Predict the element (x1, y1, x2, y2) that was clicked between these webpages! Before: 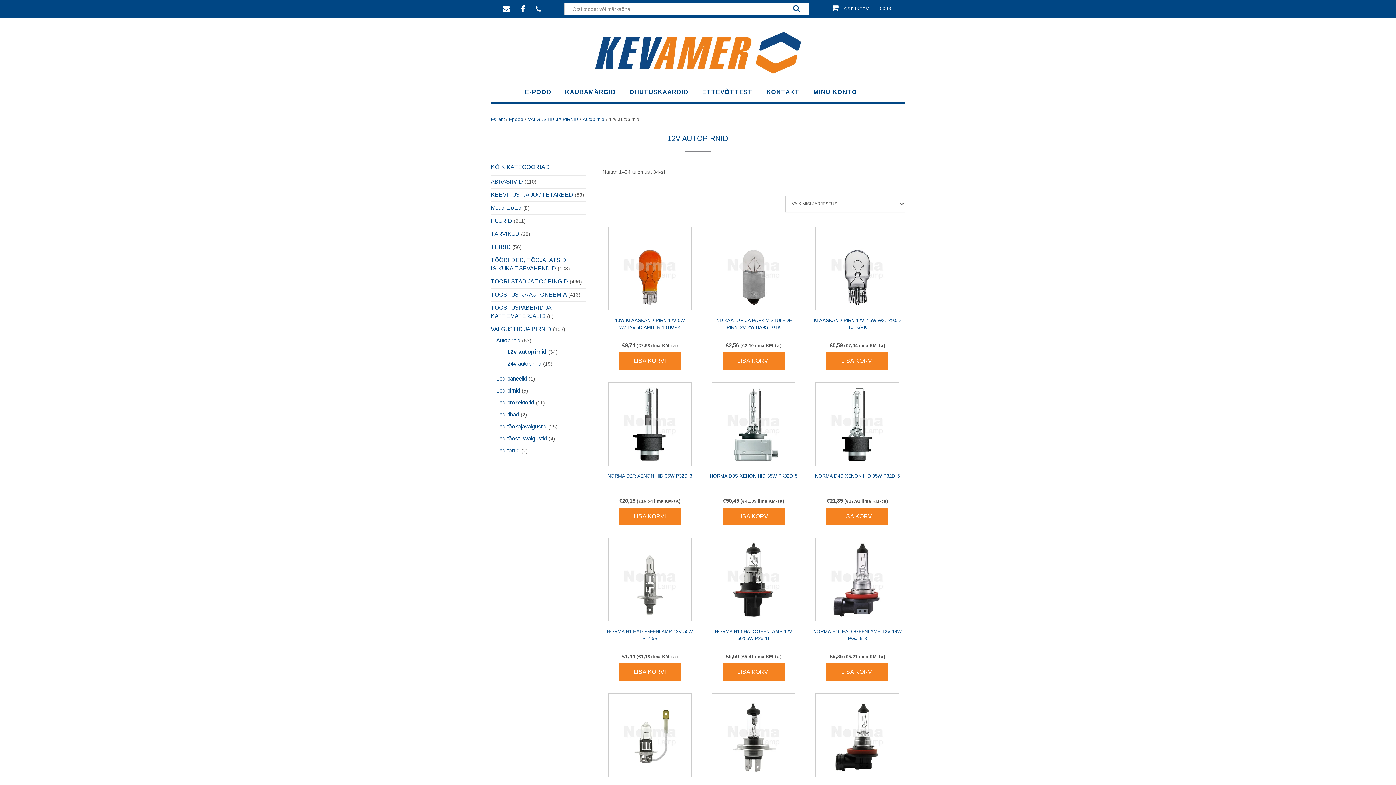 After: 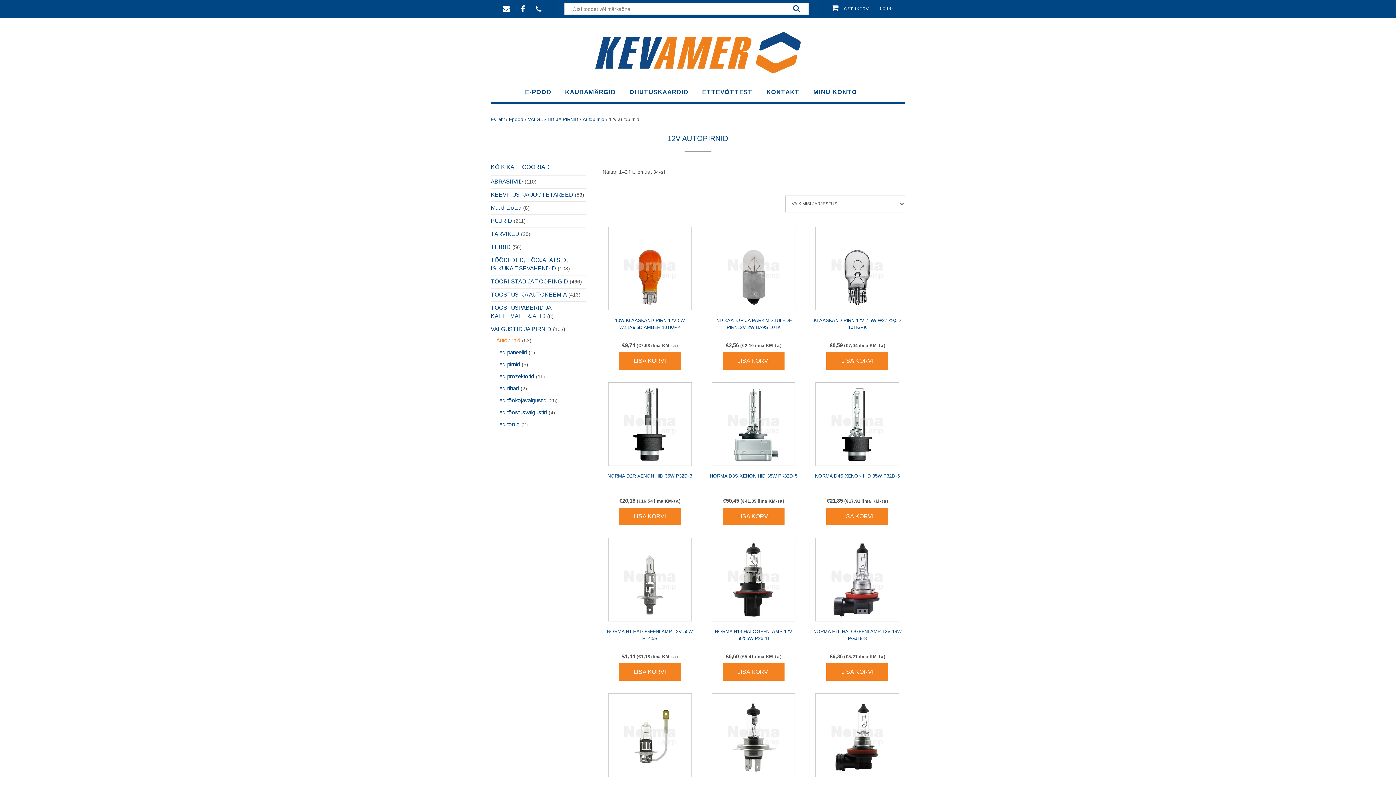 Action: label: Autopirnid bbox: (496, 337, 520, 343)